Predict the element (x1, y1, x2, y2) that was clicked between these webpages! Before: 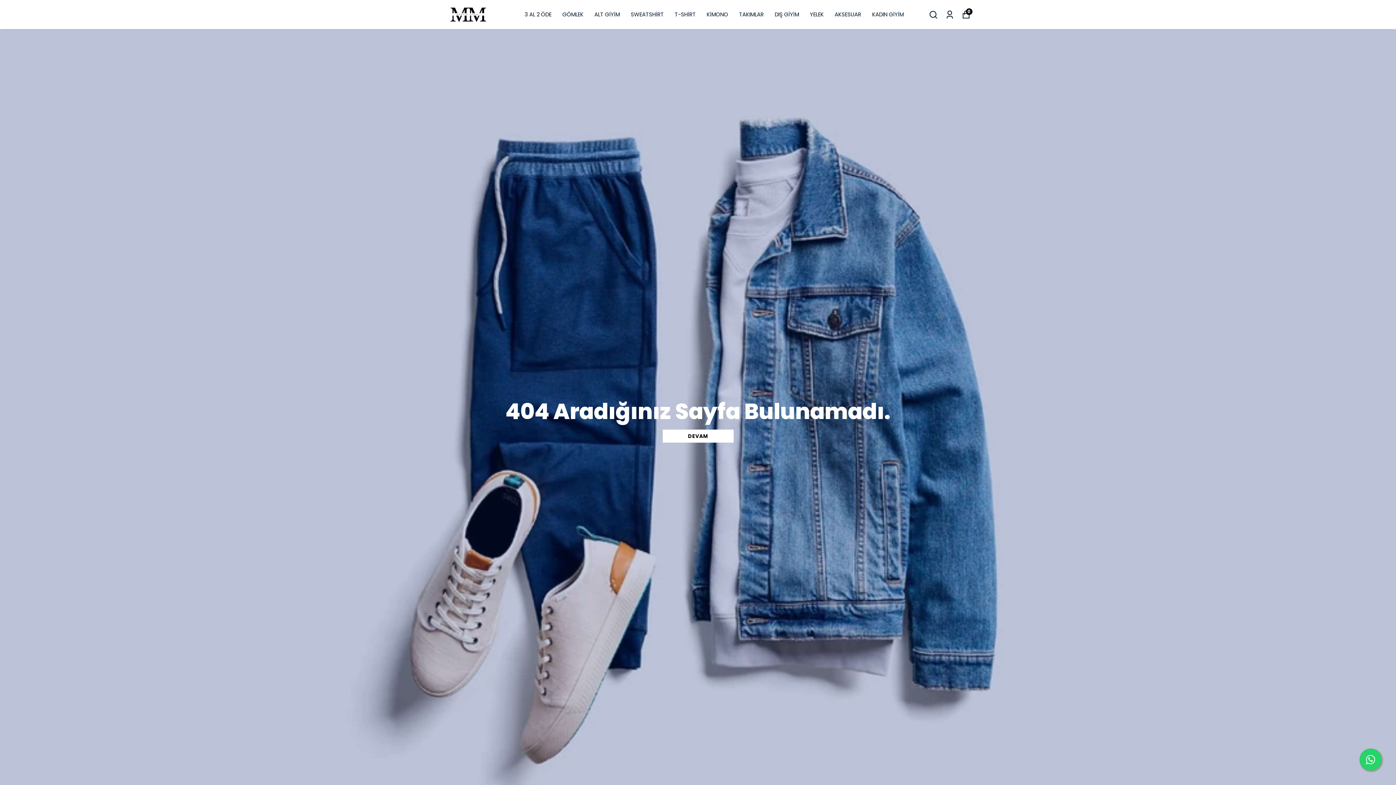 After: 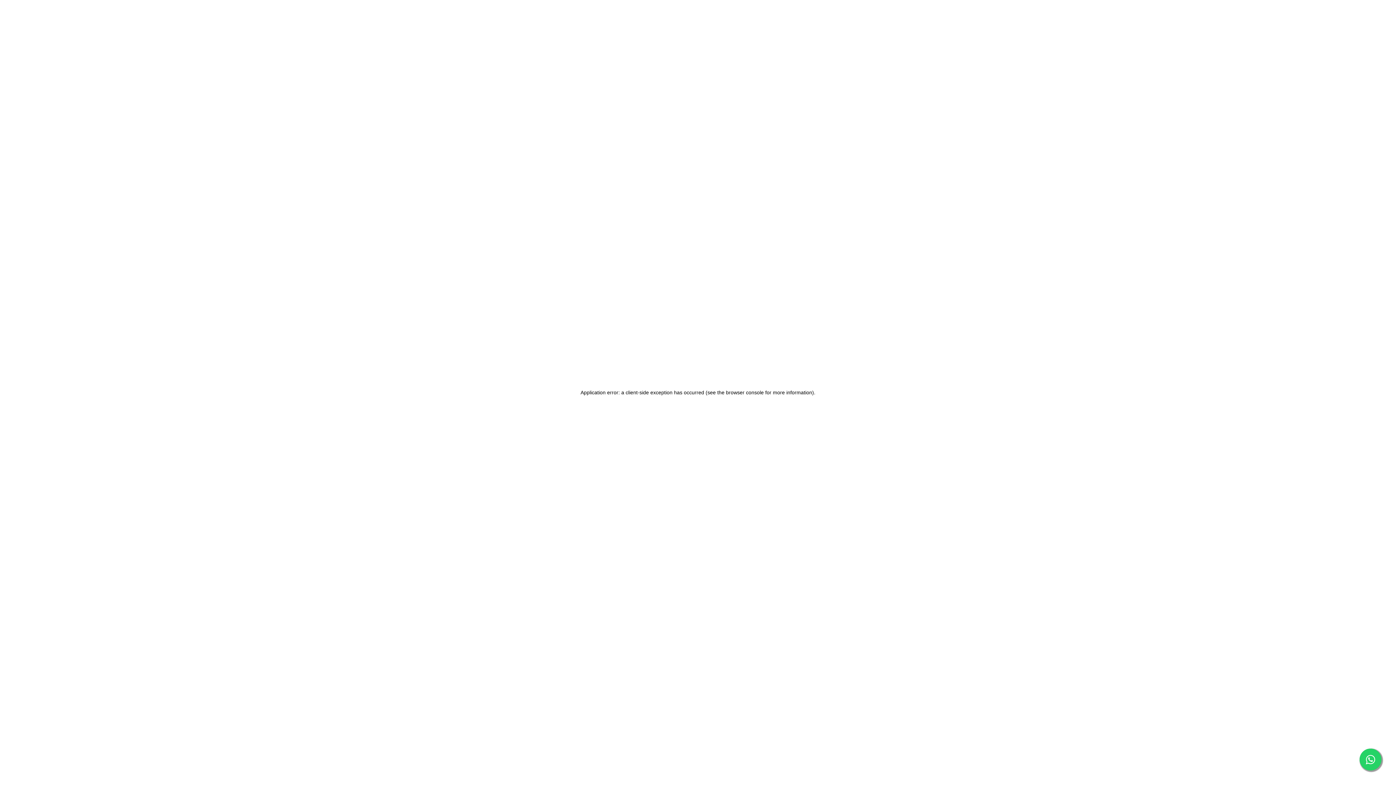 Action: label: KİMONO bbox: (706, 9, 728, 19)